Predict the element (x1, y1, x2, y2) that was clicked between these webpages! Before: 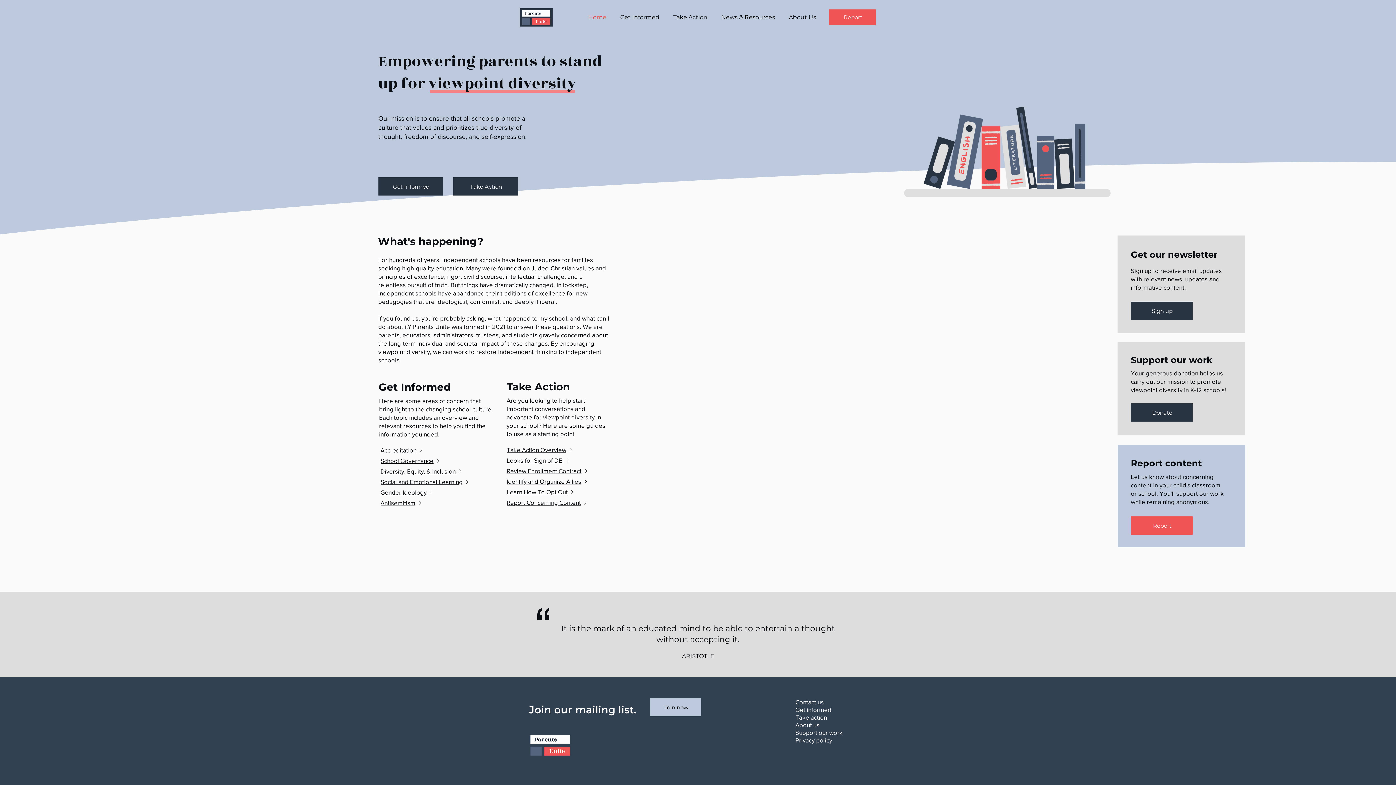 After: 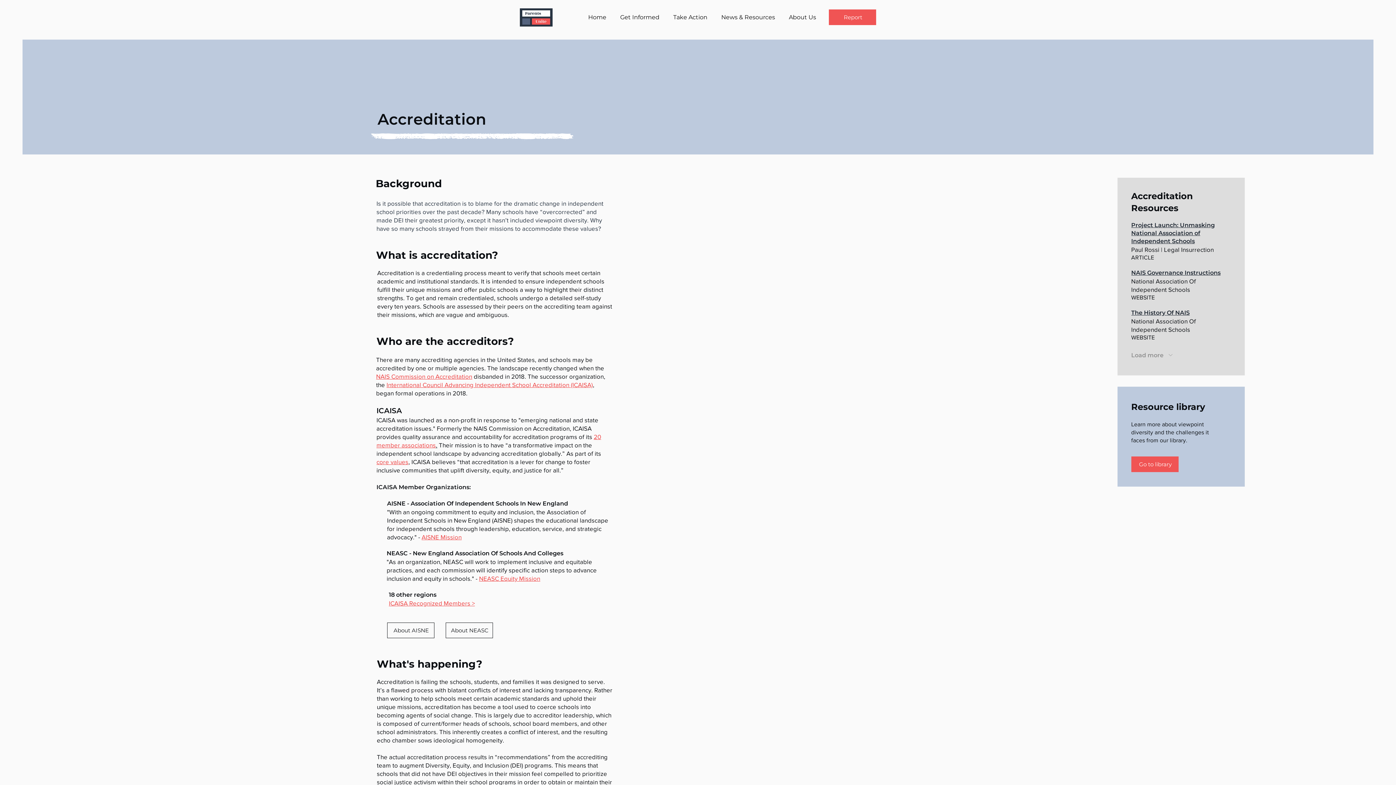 Action: bbox: (380, 445, 442, 455) label: Accreditation